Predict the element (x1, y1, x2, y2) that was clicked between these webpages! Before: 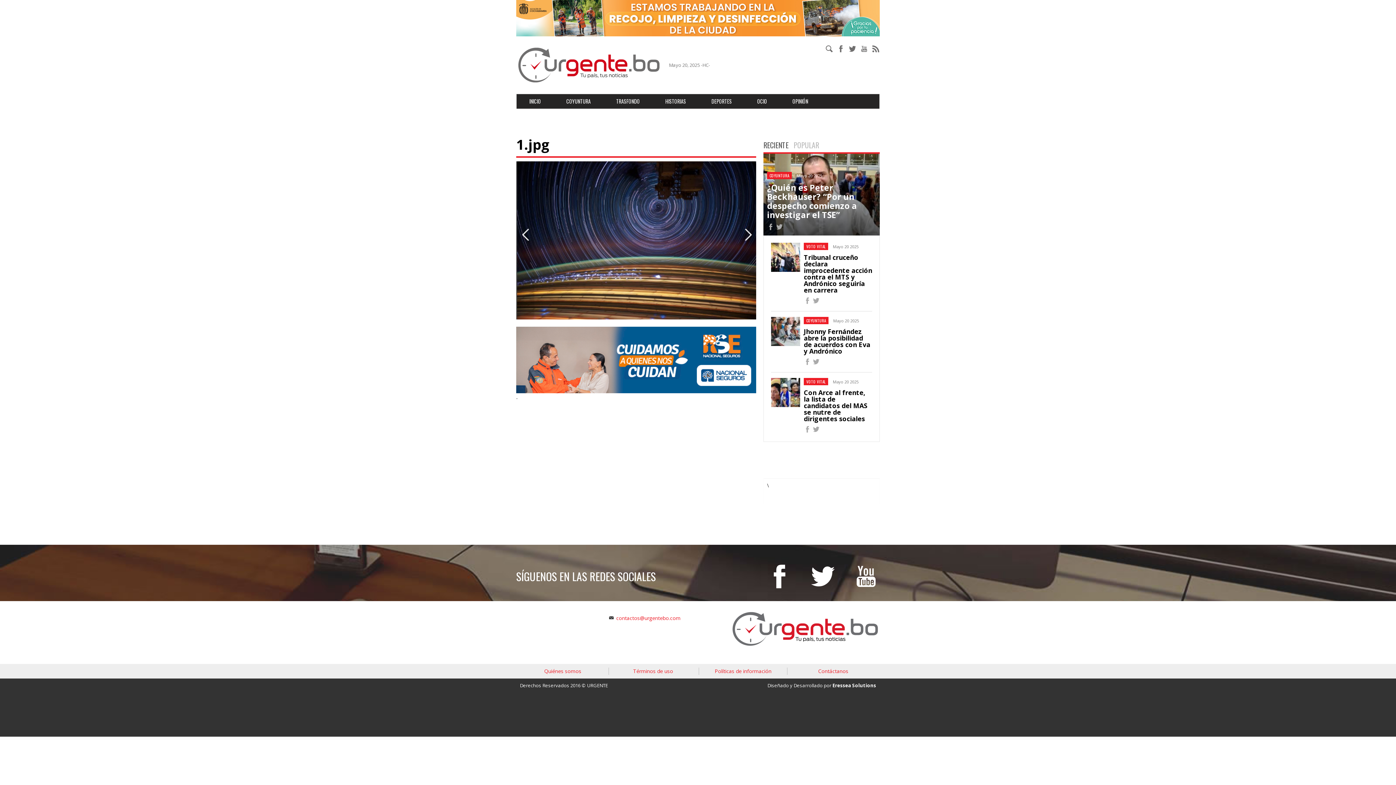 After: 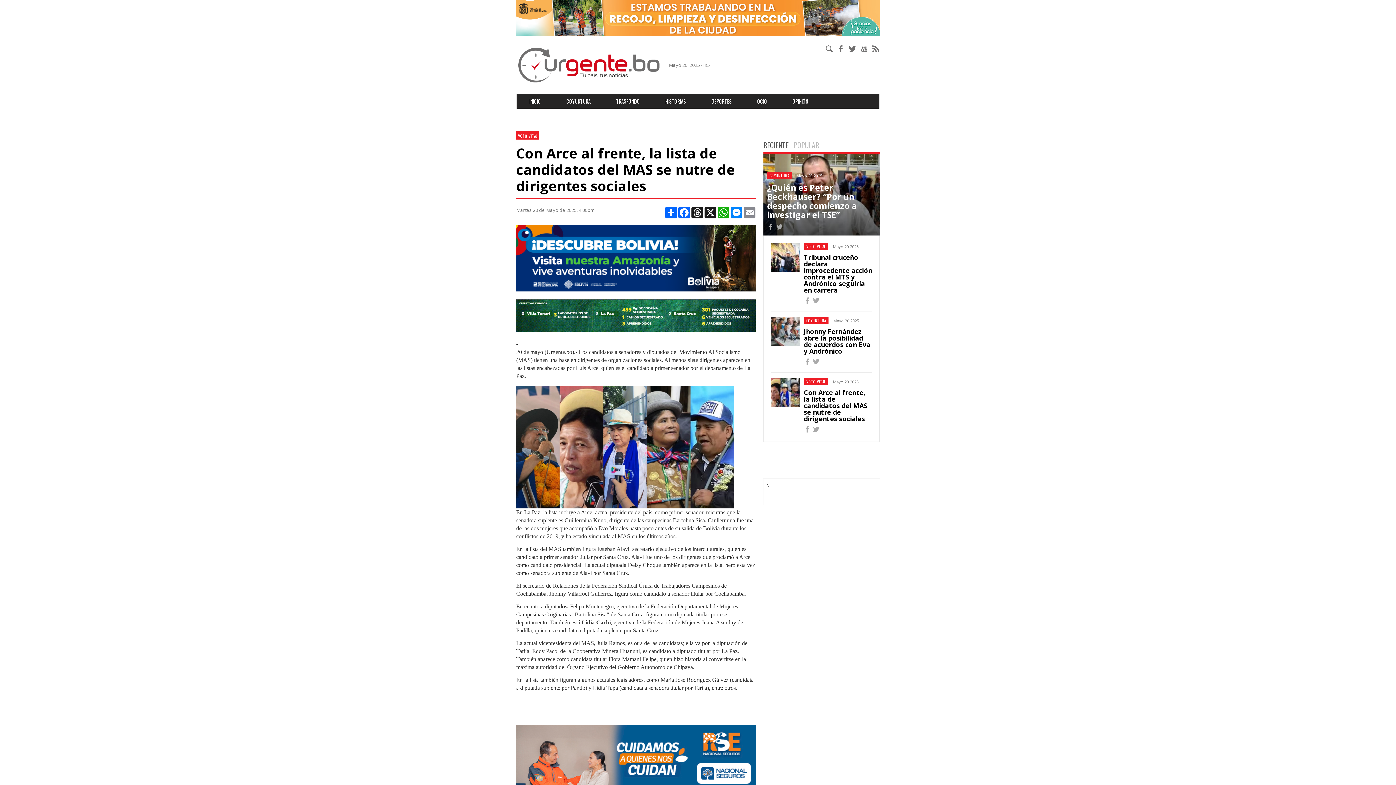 Action: label: Con Arce al frente, la lista de candidatos del MAS se nutre de dirigentes sociales bbox: (804, 388, 867, 423)